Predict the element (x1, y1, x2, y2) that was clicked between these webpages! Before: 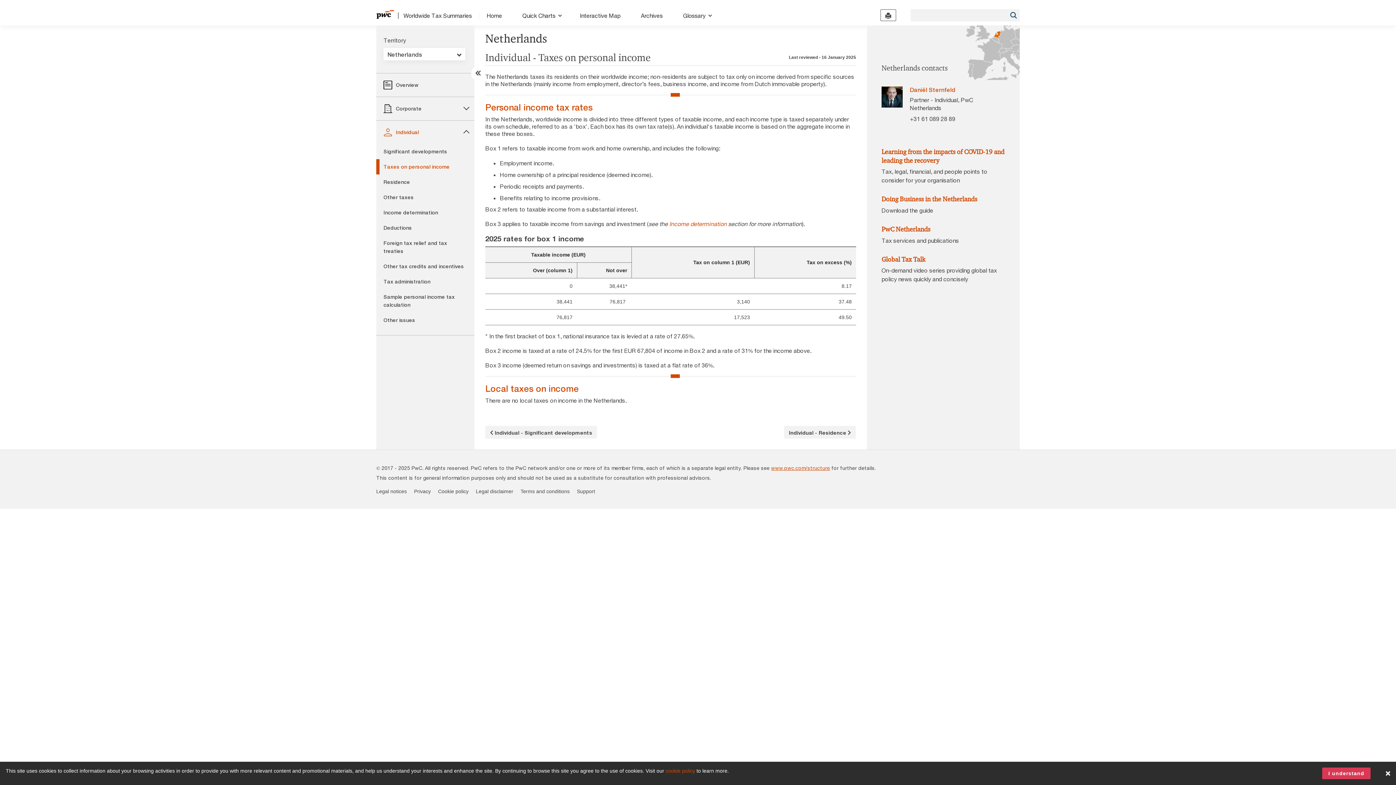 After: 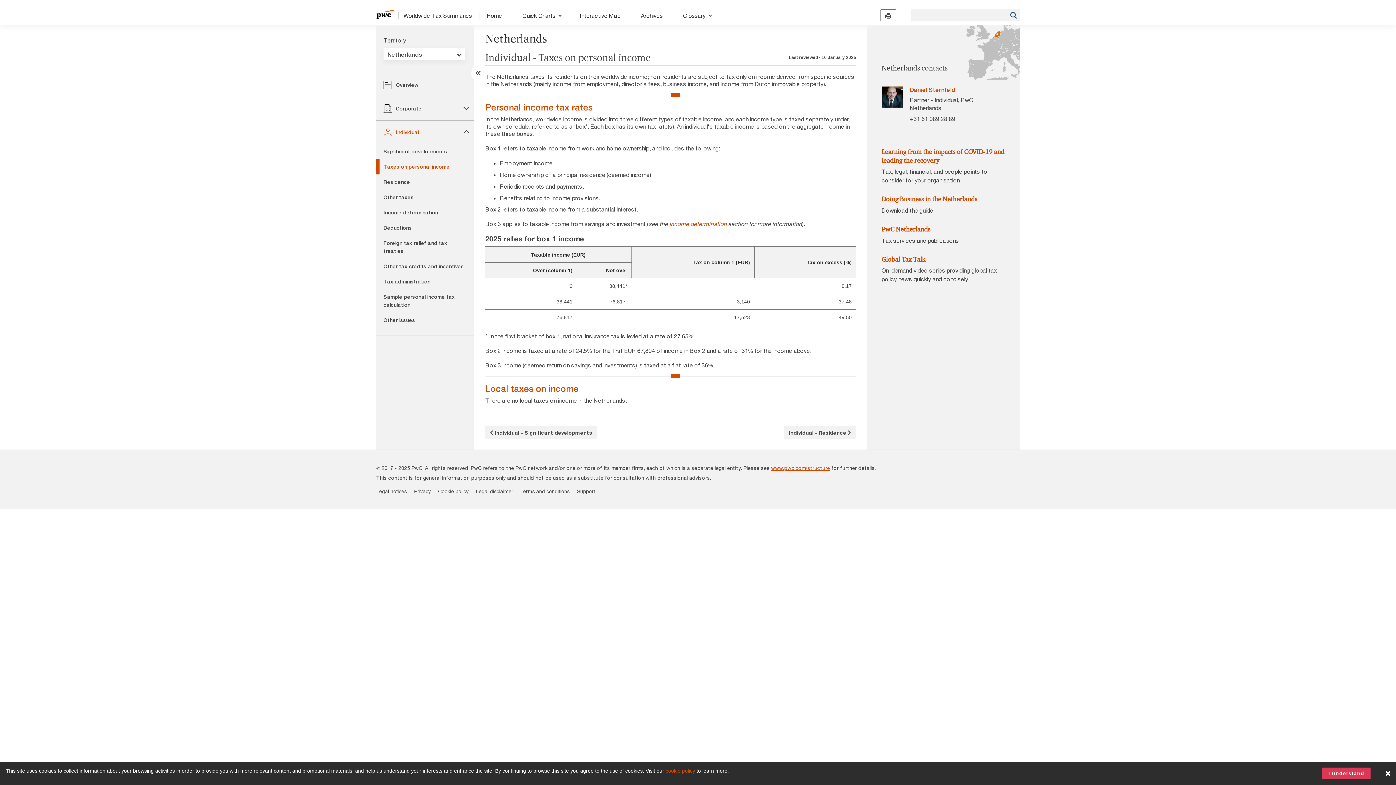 Action: bbox: (438, 488, 468, 501) label: Cookie policy